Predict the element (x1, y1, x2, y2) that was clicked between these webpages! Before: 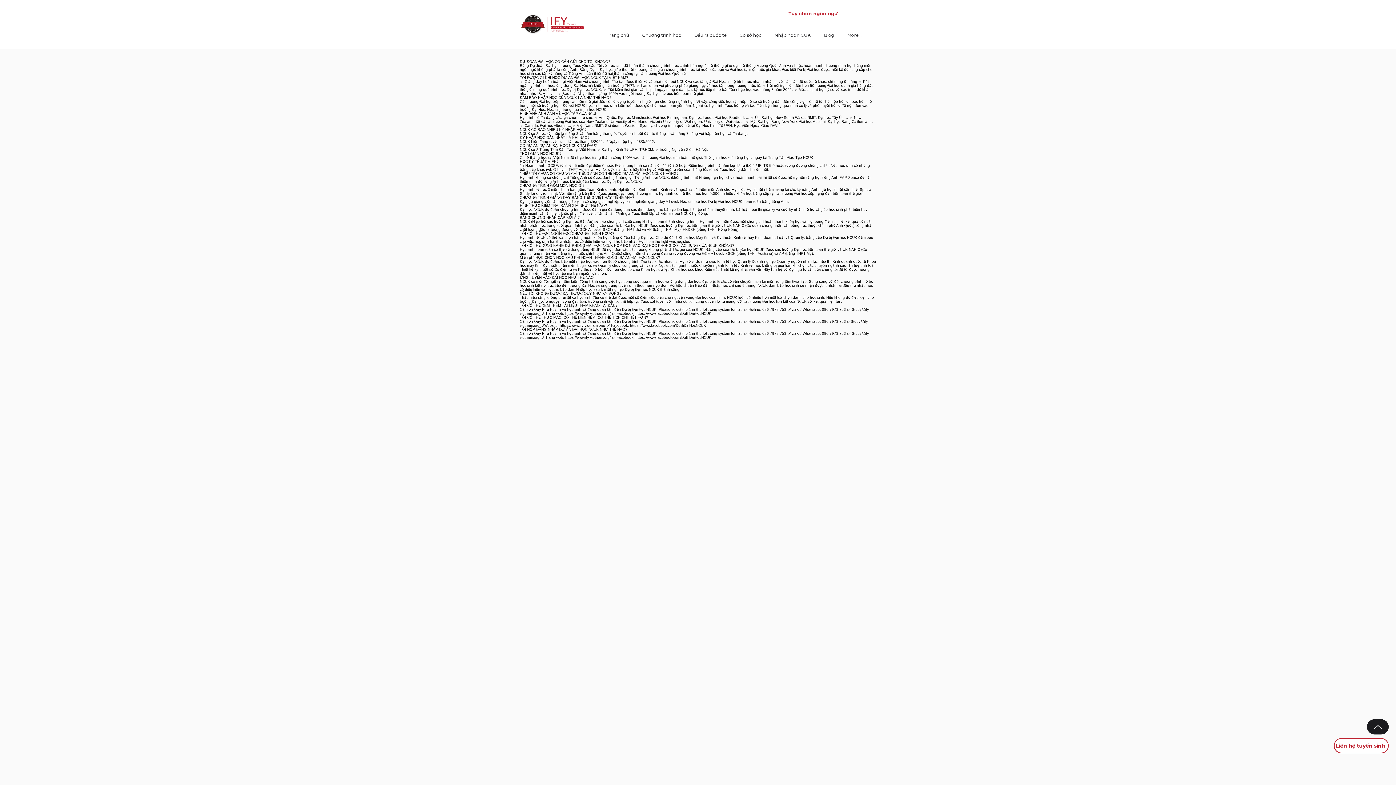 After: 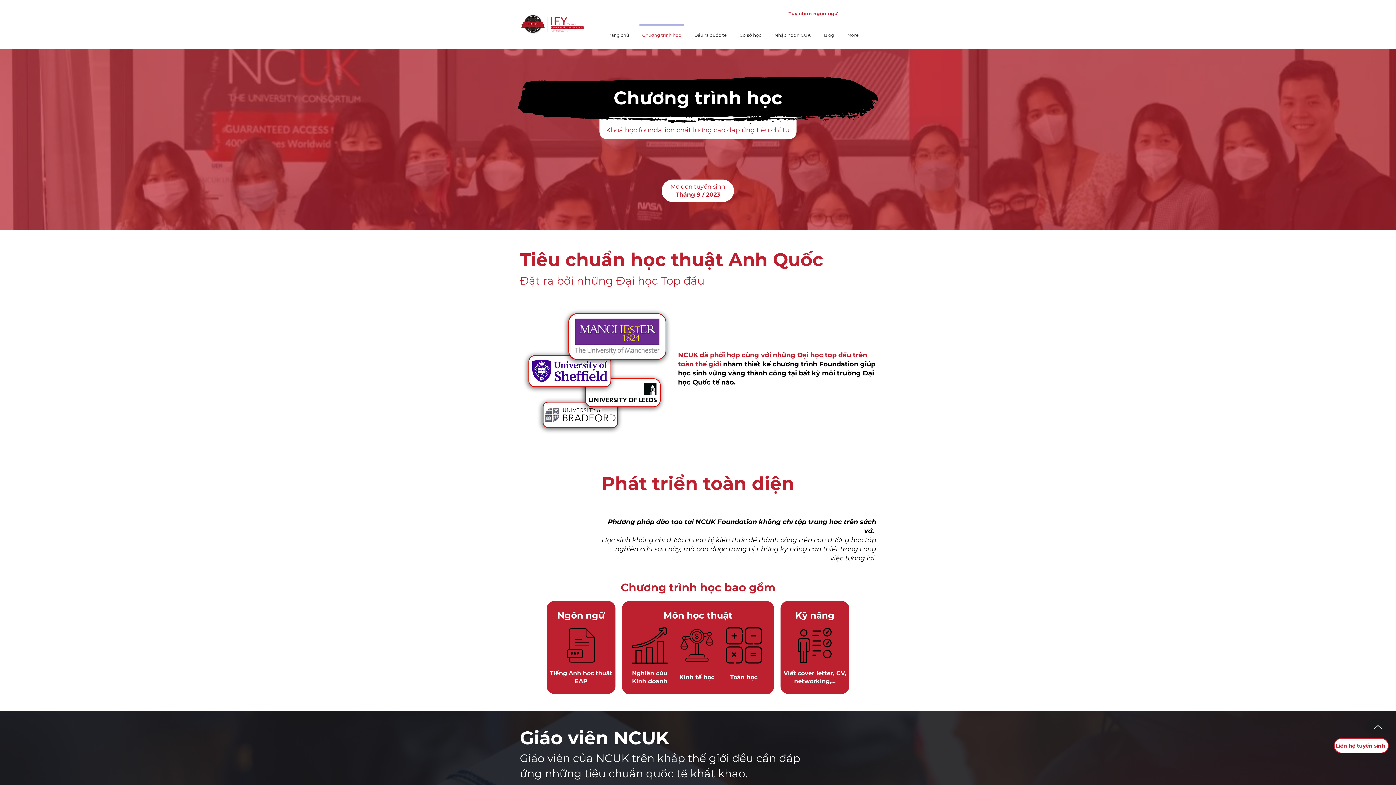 Action: bbox: (635, 24, 687, 39) label: Chương trình học